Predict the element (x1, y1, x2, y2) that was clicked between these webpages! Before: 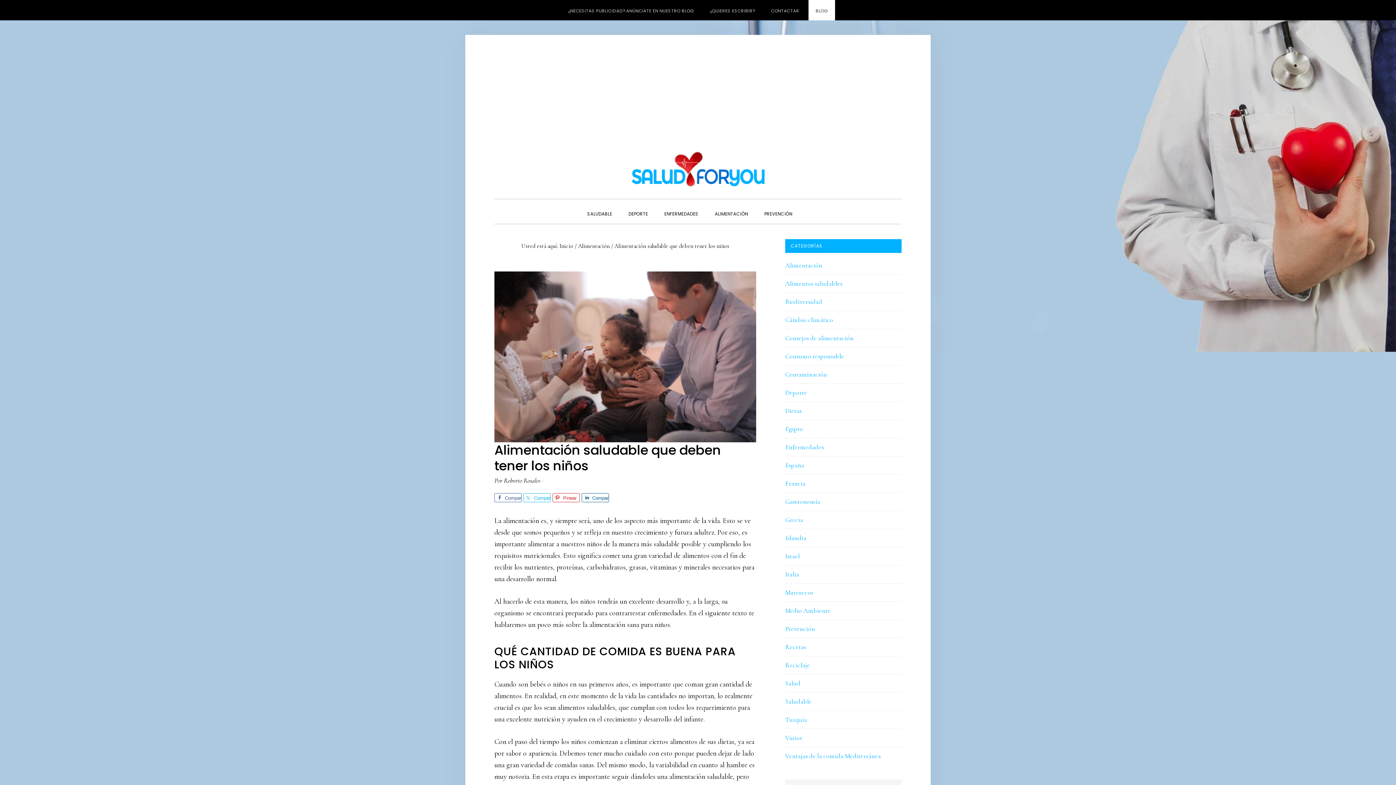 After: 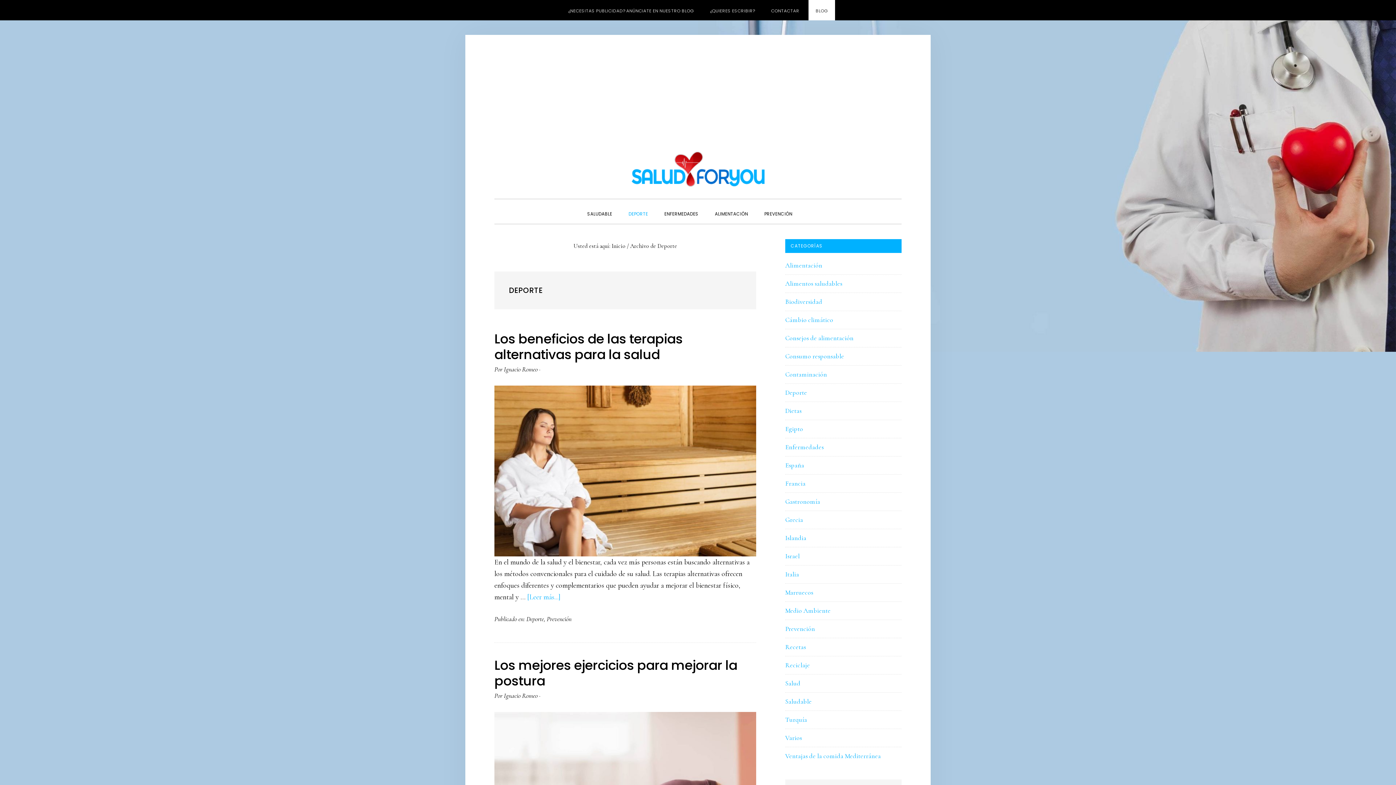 Action: label: Deporte bbox: (785, 388, 807, 396)